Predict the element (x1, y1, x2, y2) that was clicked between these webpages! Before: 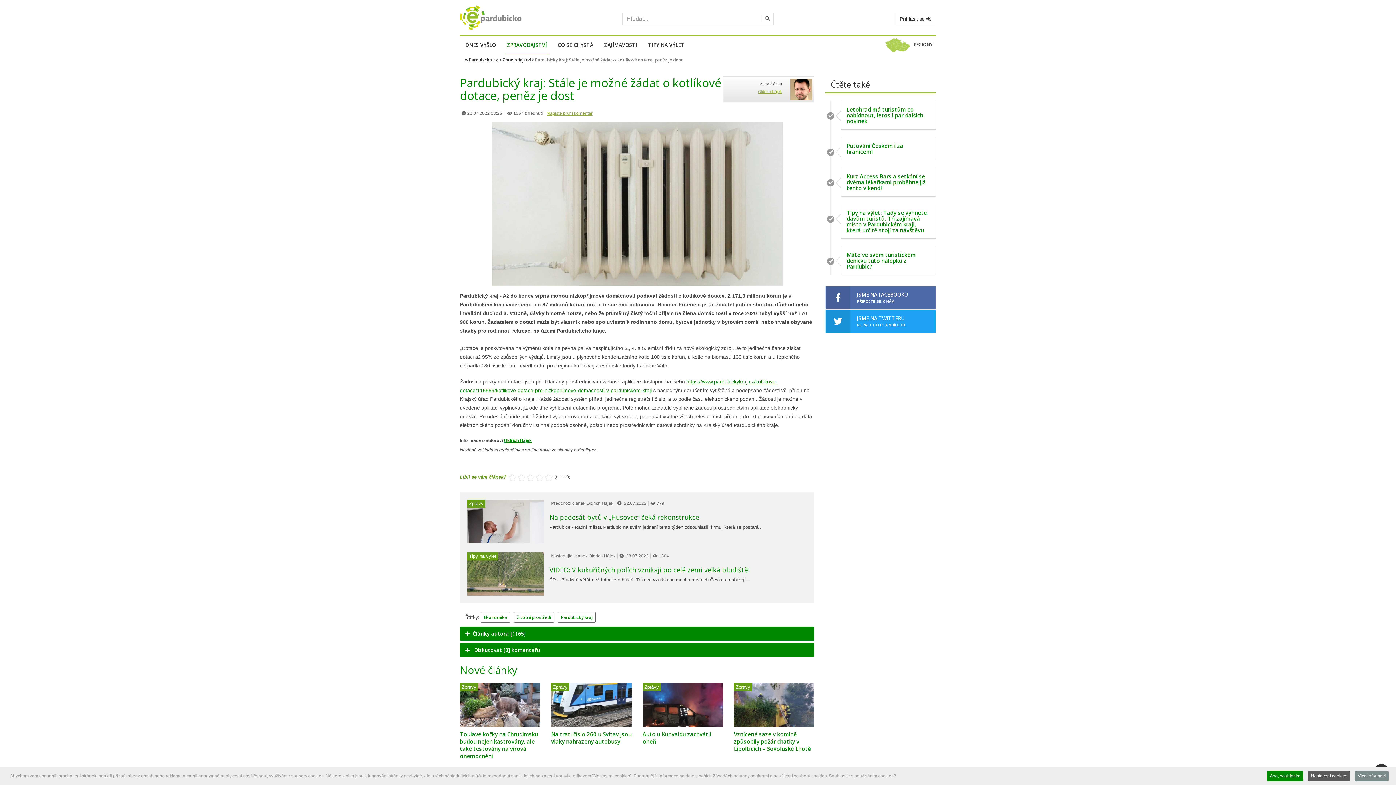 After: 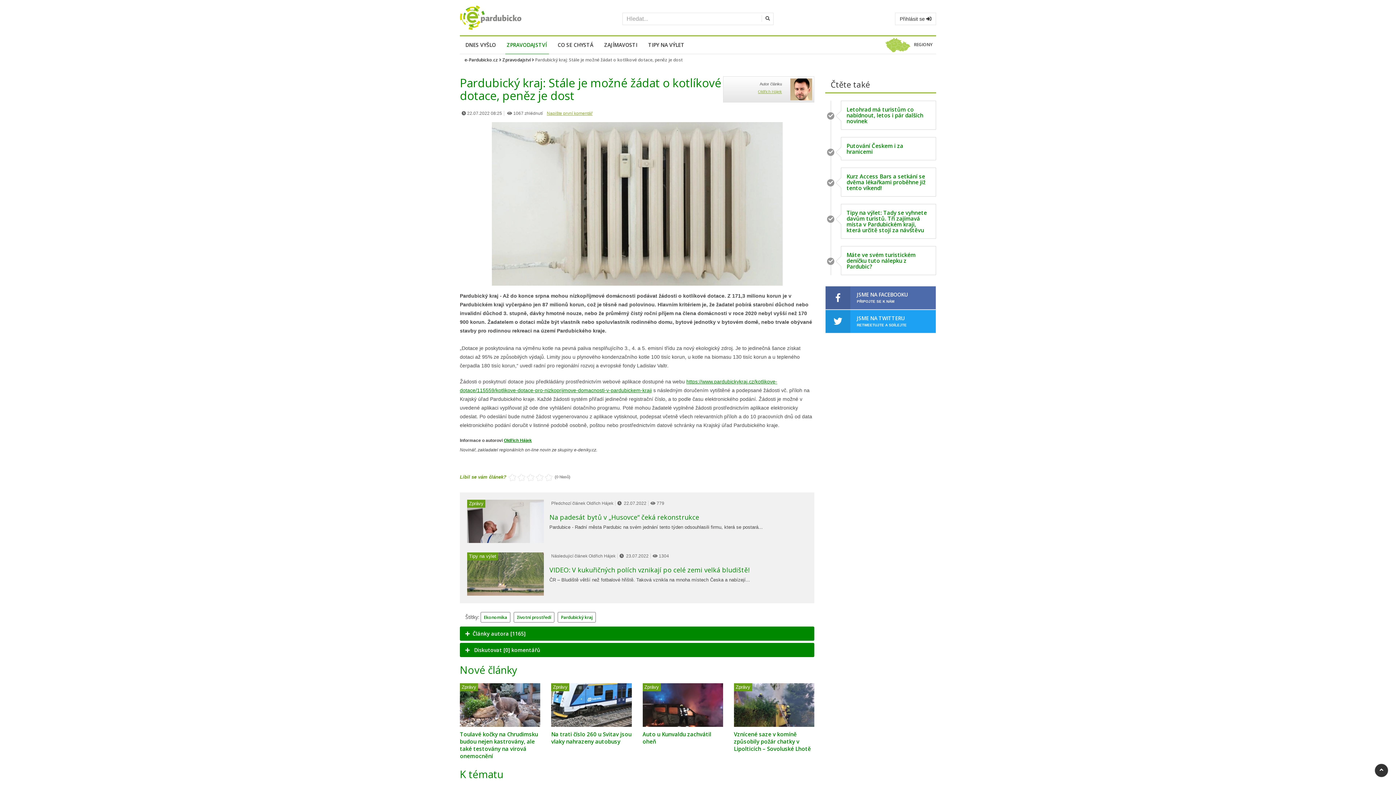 Action: bbox: (1267, 771, 1303, 781) label: Ano, souhlasím